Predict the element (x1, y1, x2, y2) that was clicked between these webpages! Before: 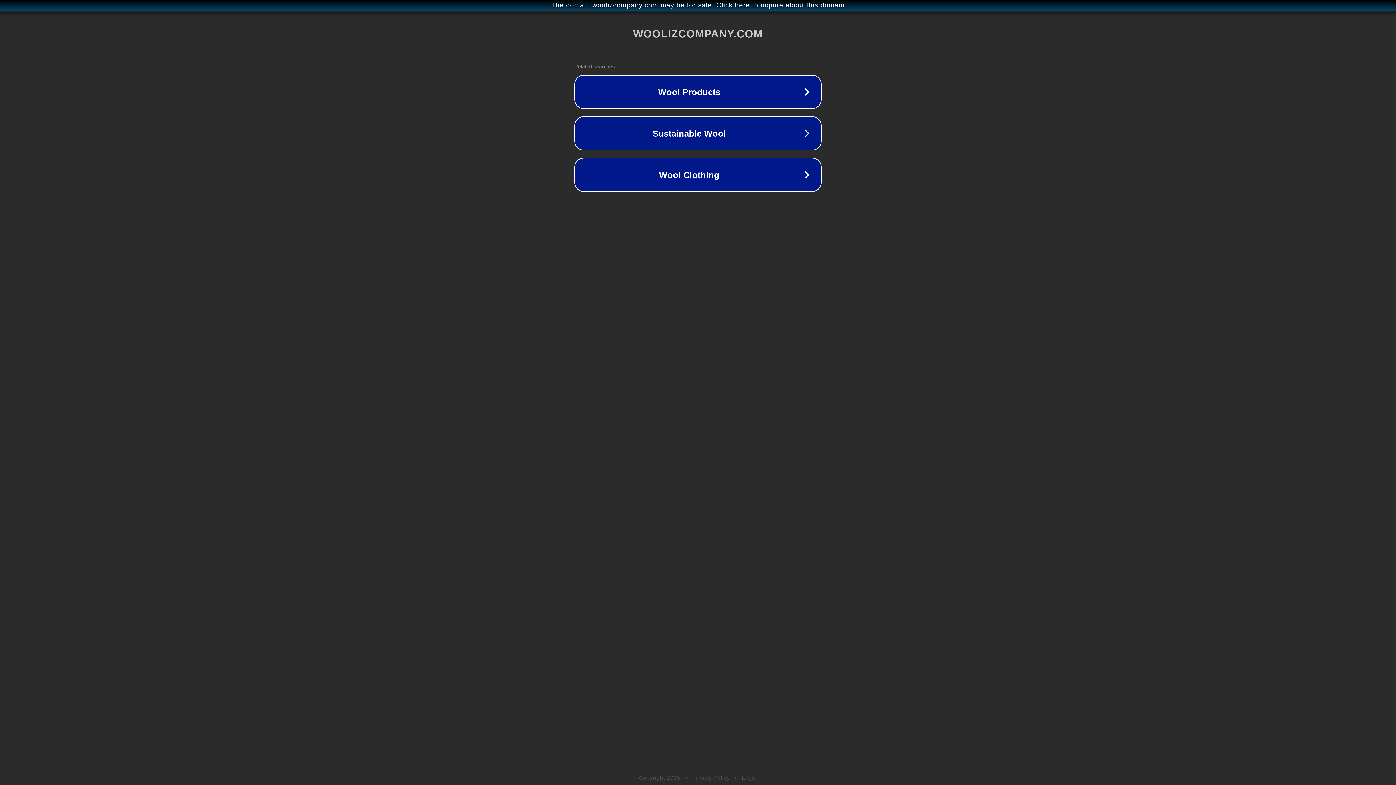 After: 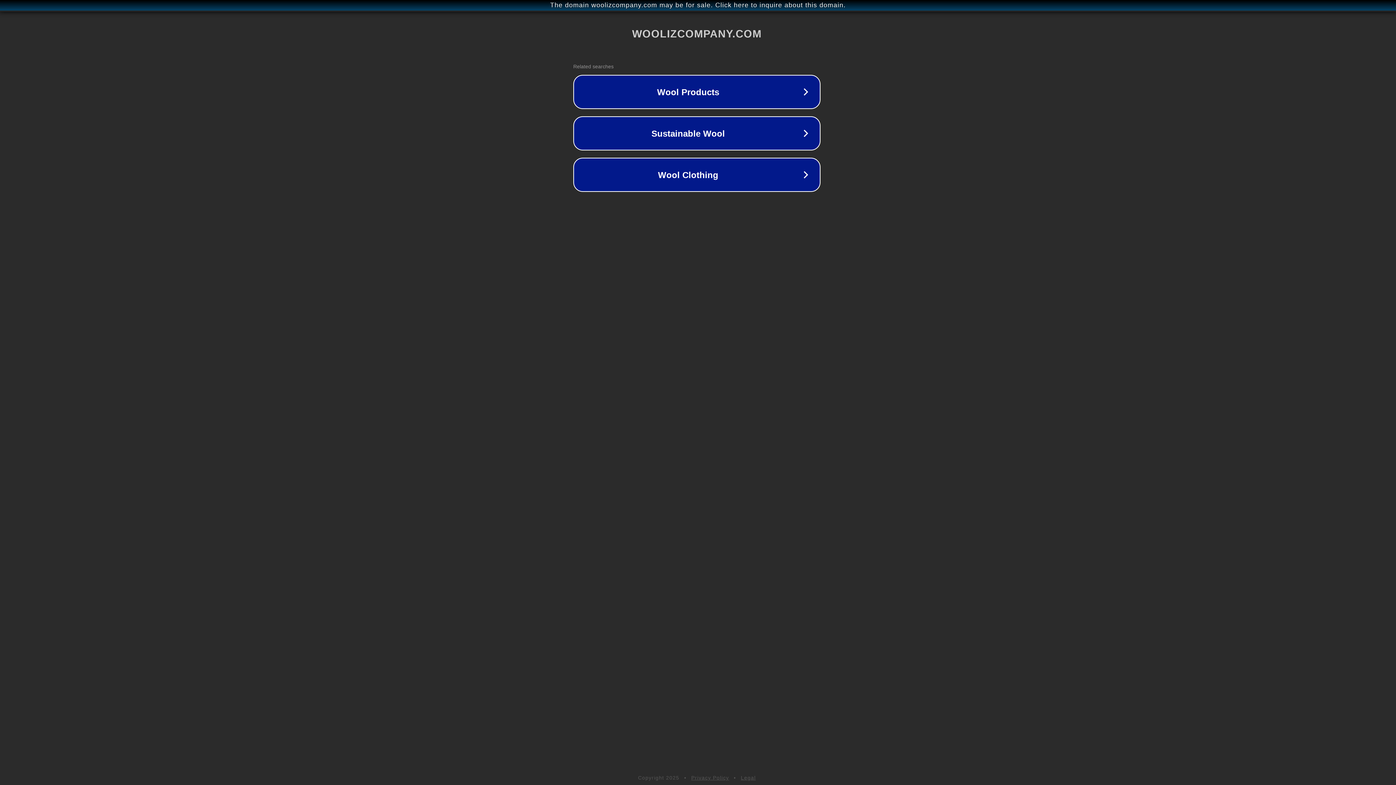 Action: bbox: (1, 1, 1397, 9) label: The domain woolizcompany.com may be for sale. Click here to inquire about this domain.